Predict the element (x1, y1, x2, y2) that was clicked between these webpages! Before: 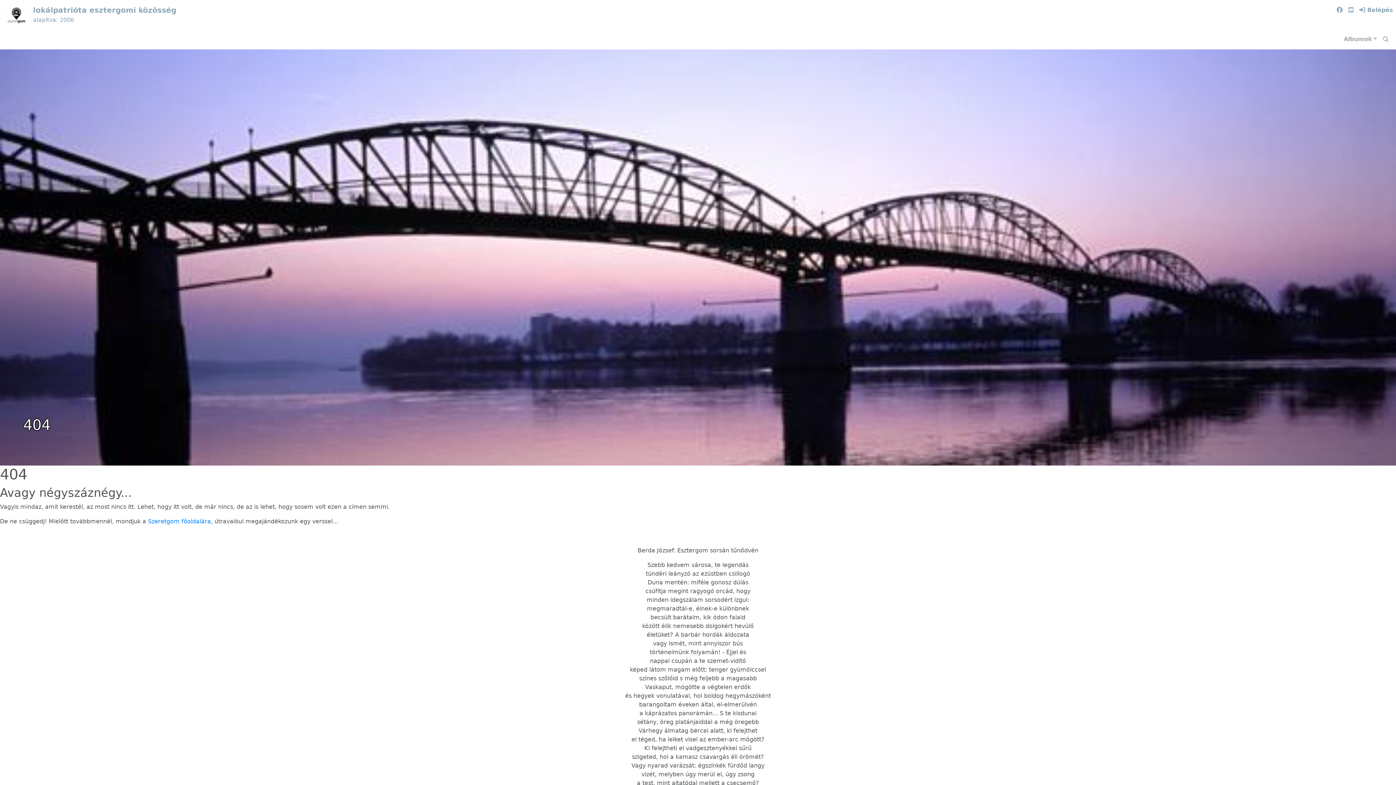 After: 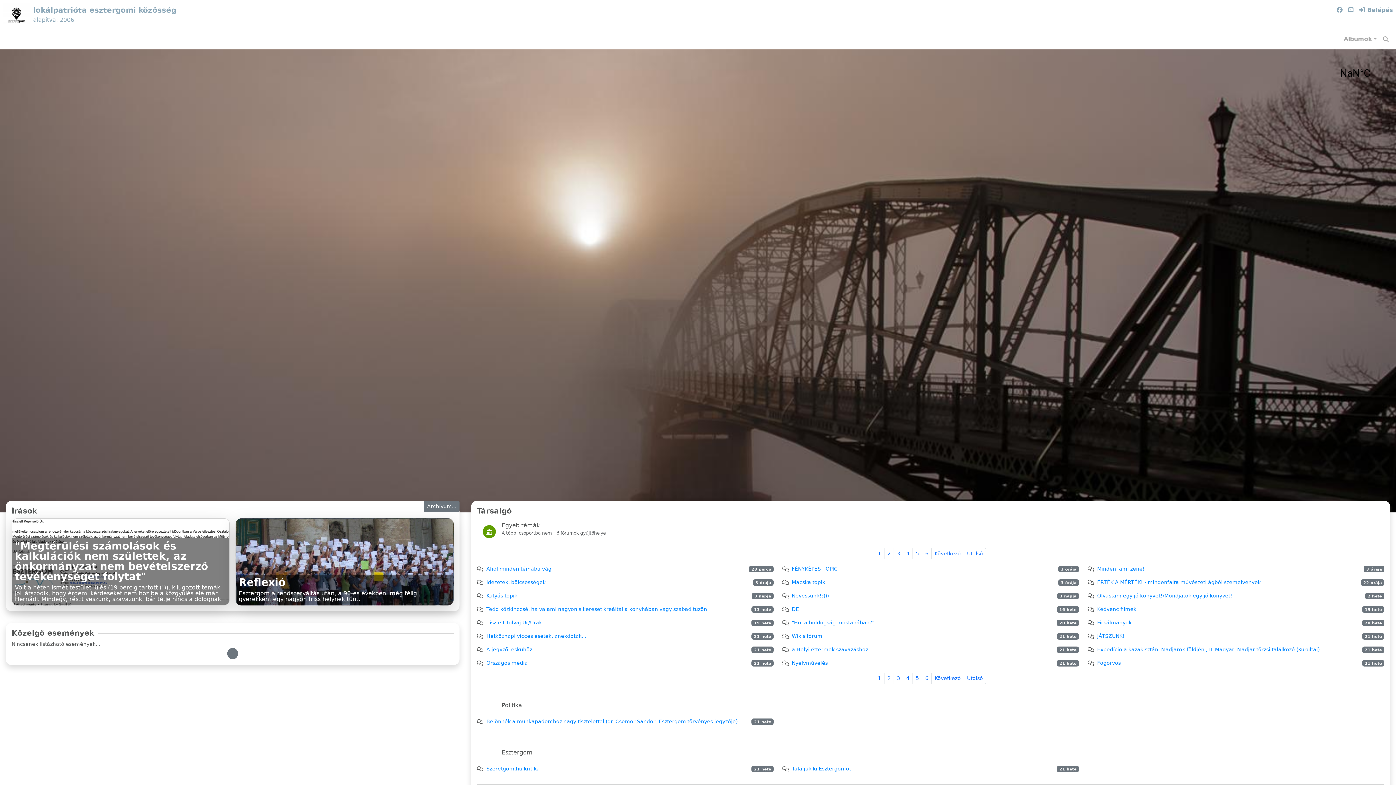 Action: bbox: (2, 7, 176, 20) label: lokálpatrióta esztergomi közösség
alapítva: 2006